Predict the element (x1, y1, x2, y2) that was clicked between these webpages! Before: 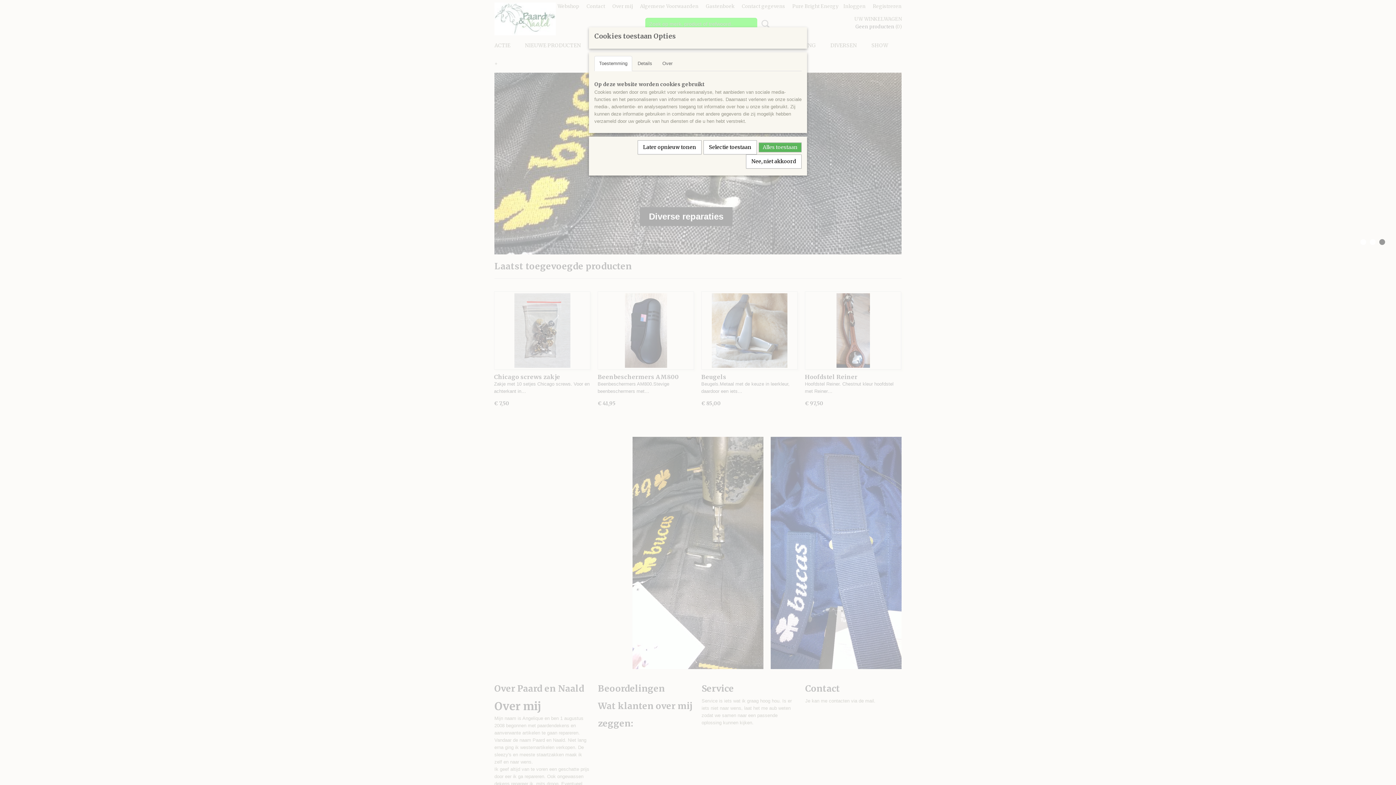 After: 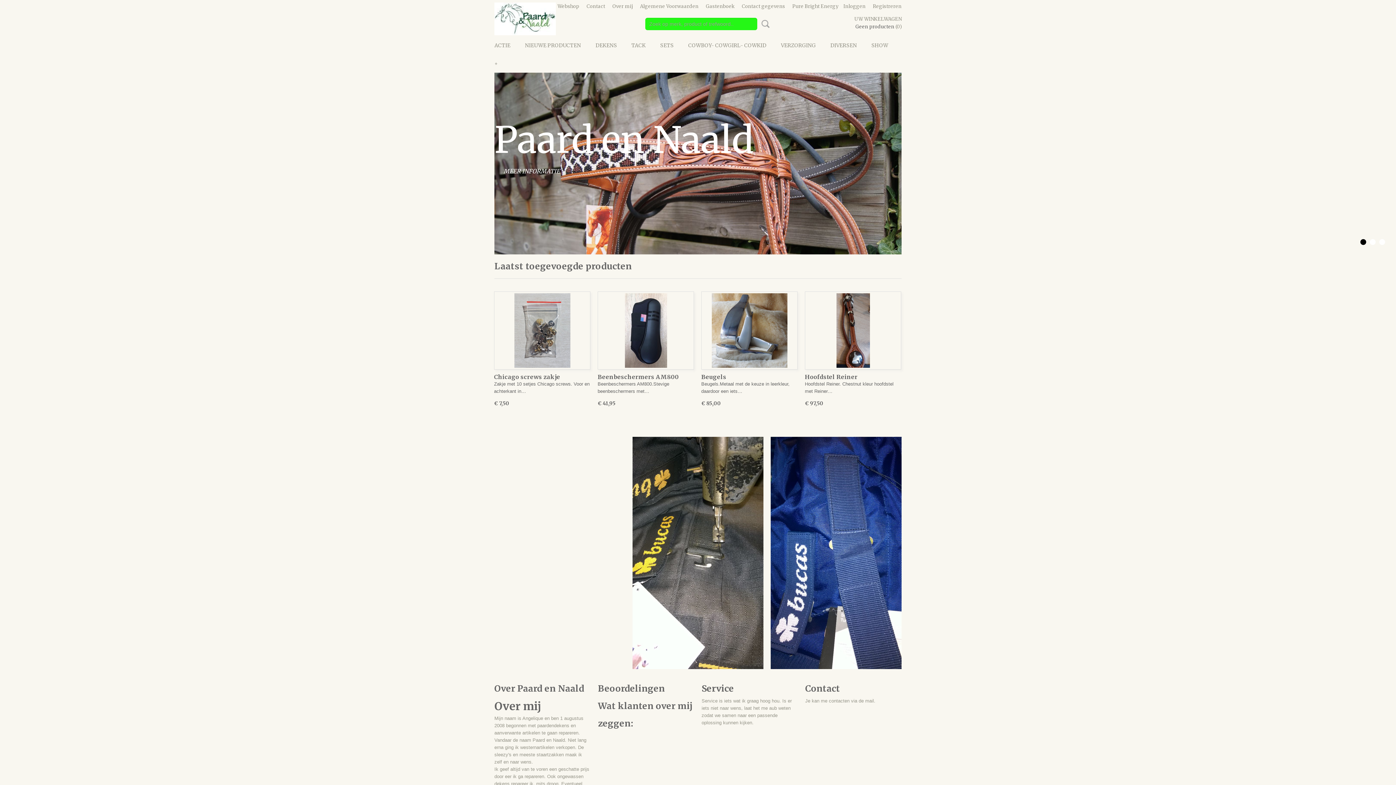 Action: bbox: (703, 140, 757, 154) label: Selectie toestaan